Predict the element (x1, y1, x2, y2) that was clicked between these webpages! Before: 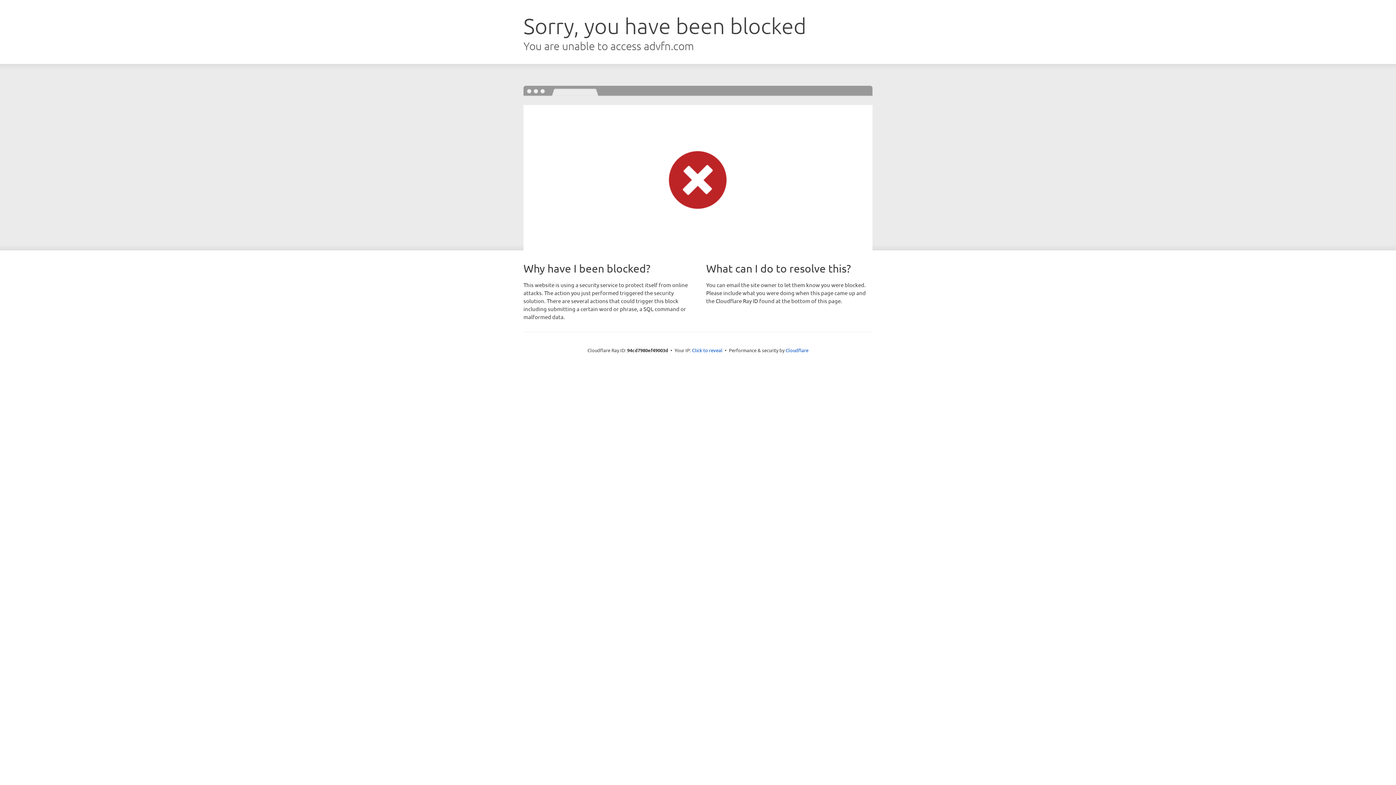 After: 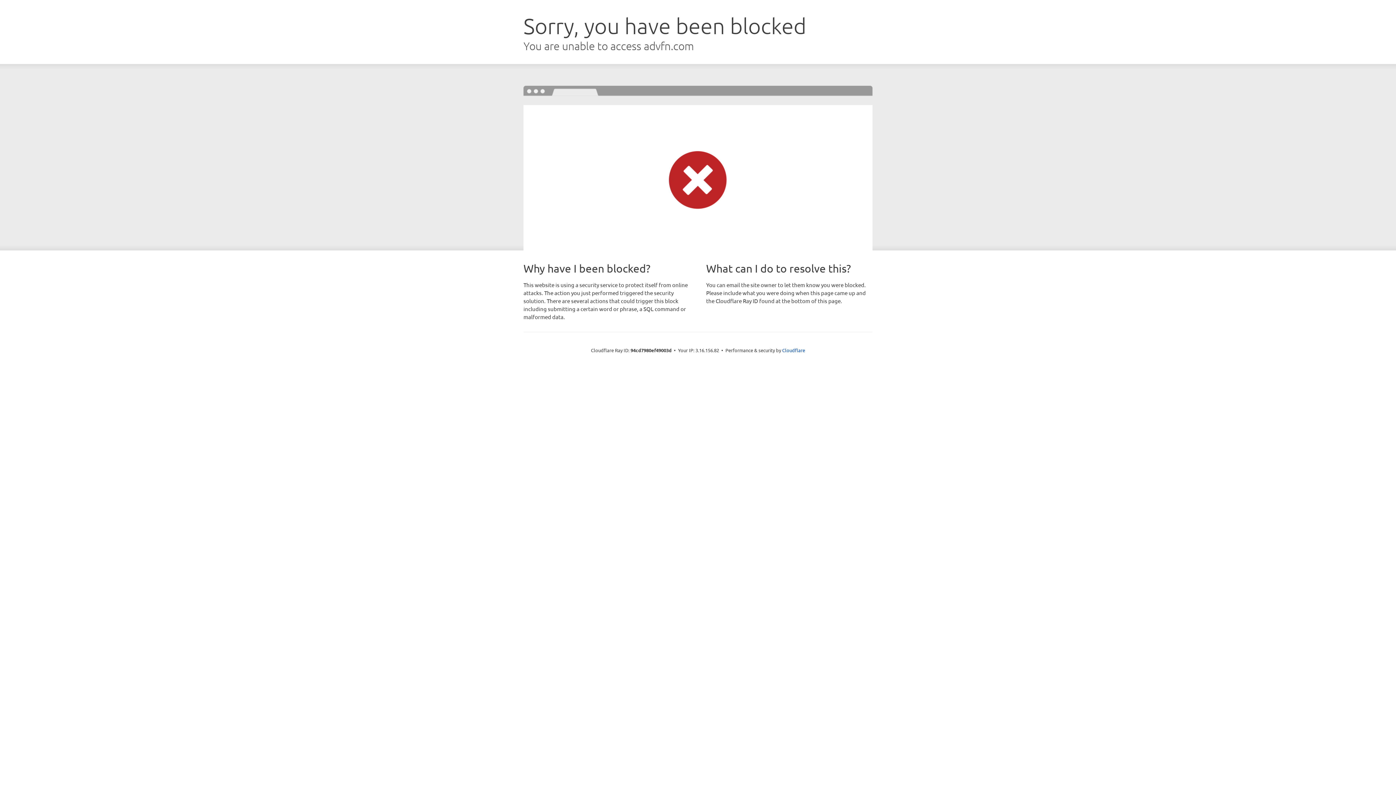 Action: bbox: (692, 346, 722, 353) label: Click to reveal